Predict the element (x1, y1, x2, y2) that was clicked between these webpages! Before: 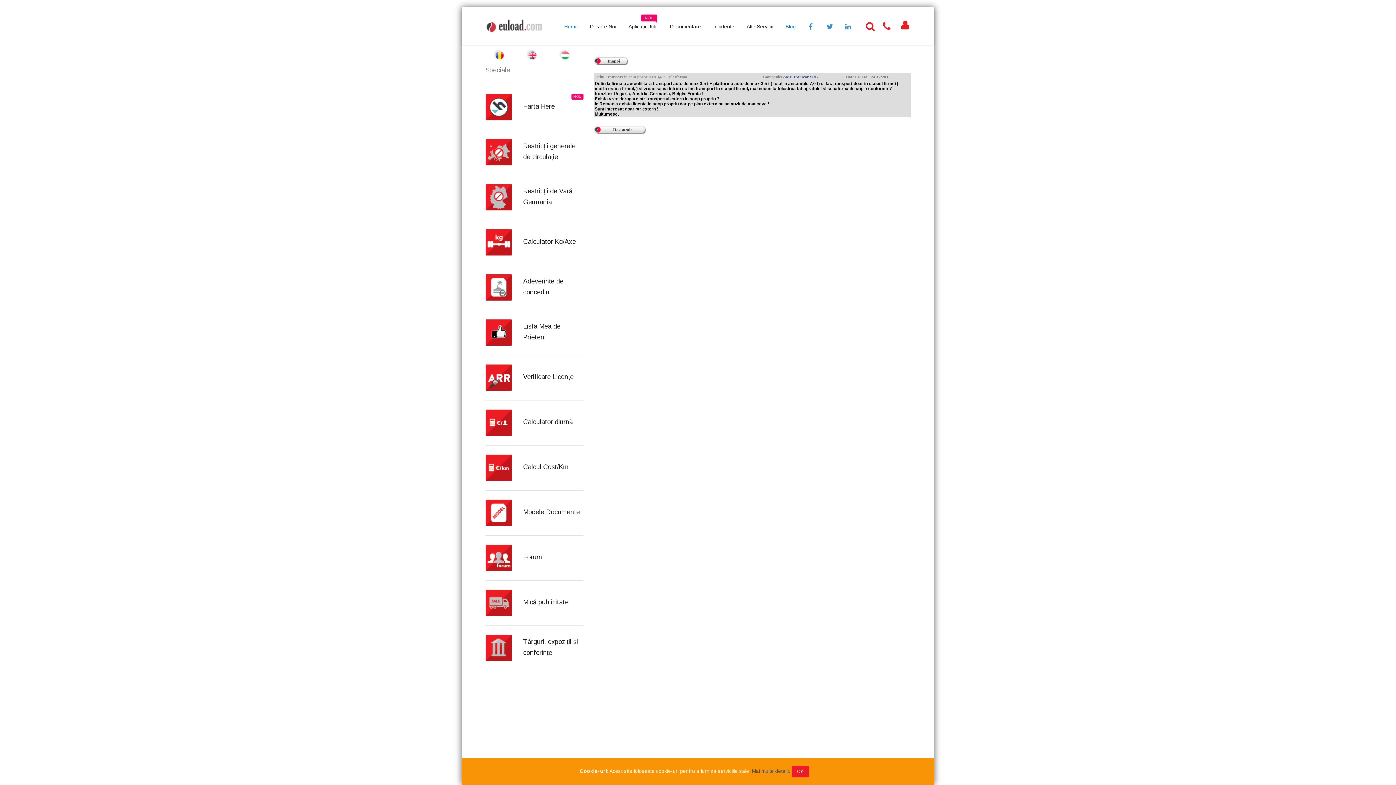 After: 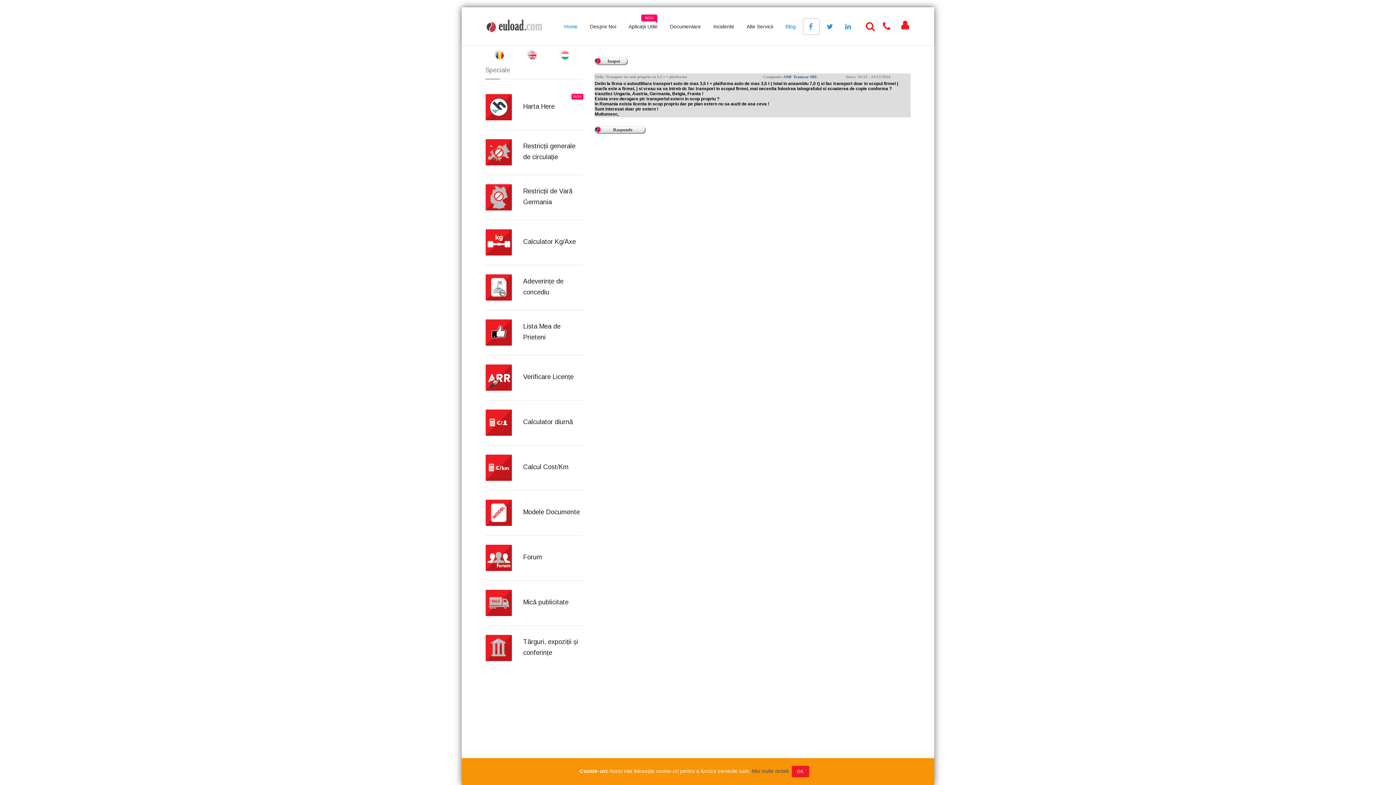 Action: bbox: (803, 18, 819, 34)